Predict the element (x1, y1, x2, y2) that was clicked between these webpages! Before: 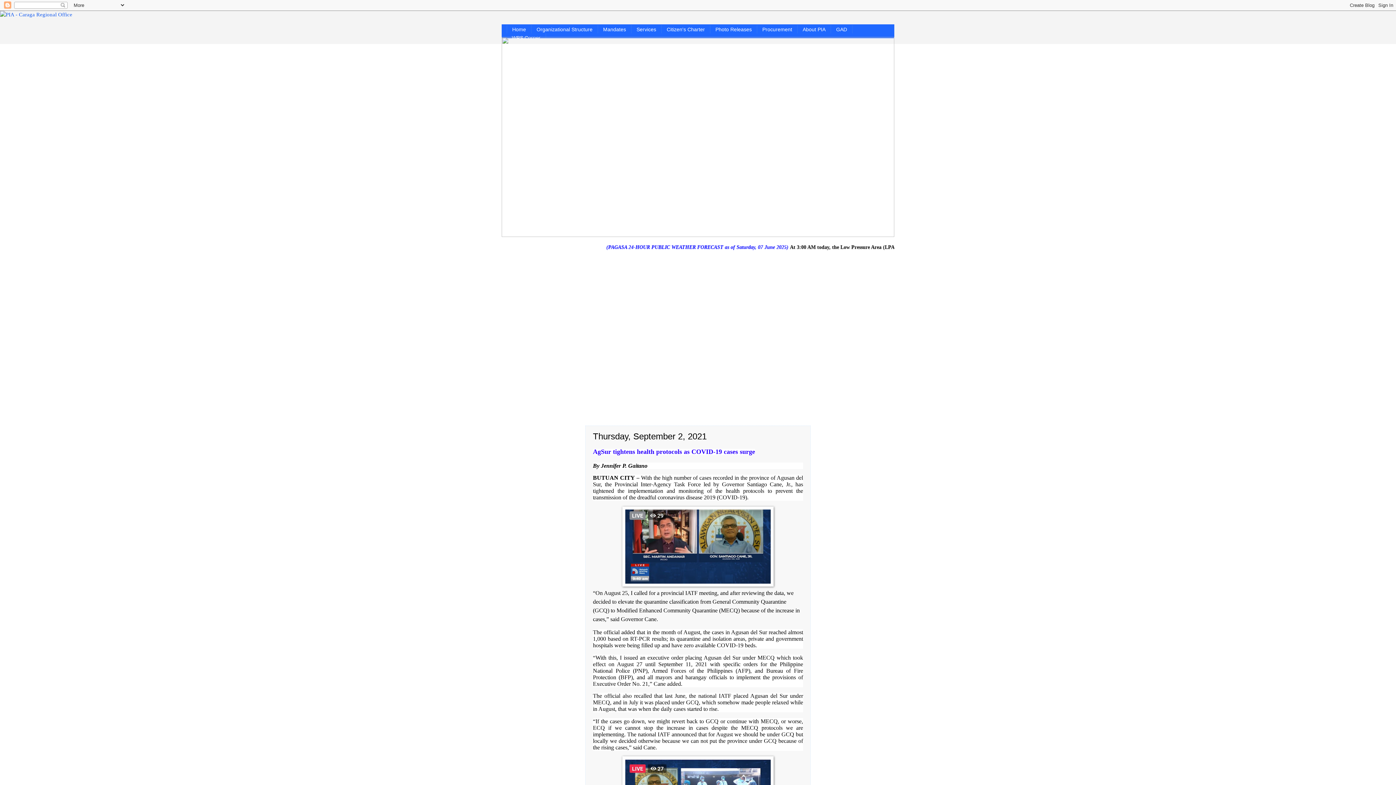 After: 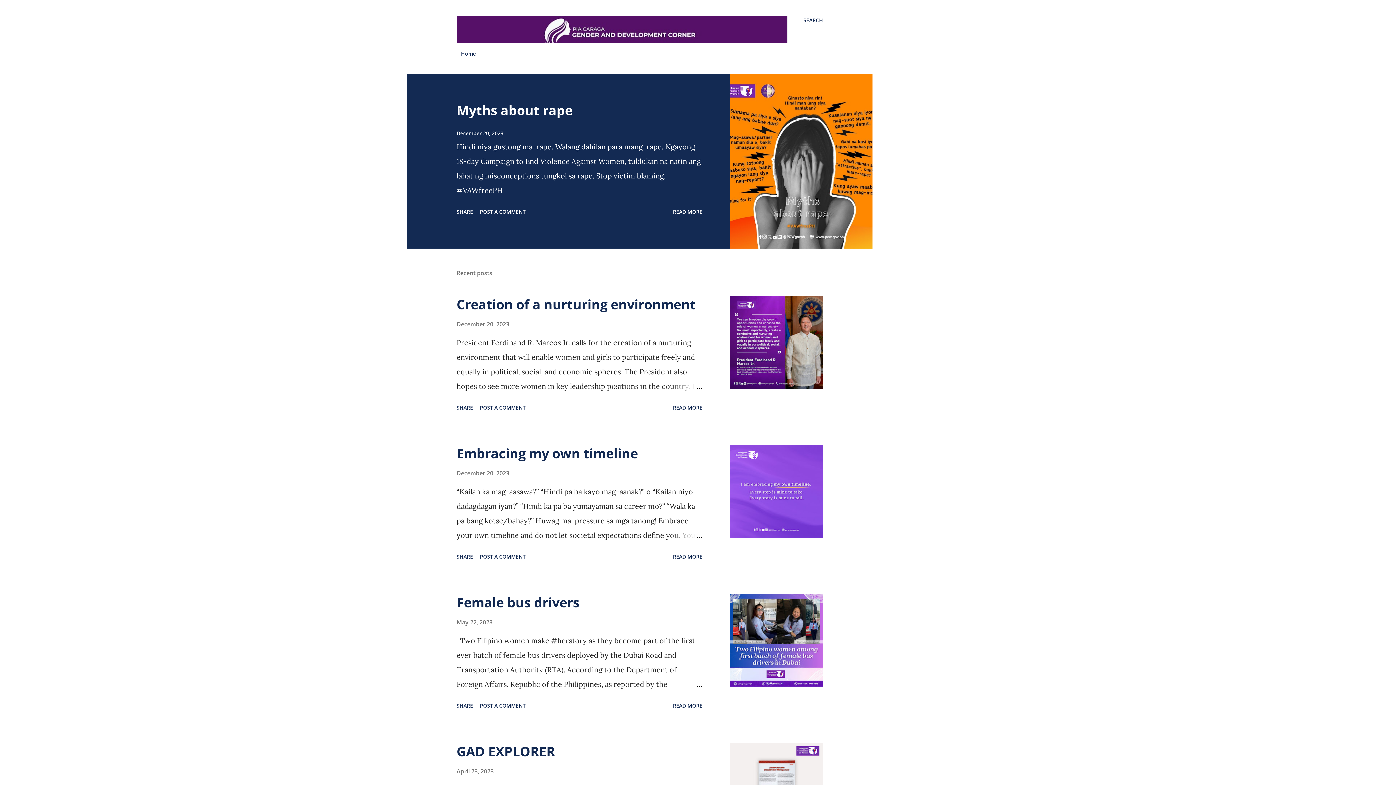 Action: bbox: (831, 25, 852, 33) label: GAD